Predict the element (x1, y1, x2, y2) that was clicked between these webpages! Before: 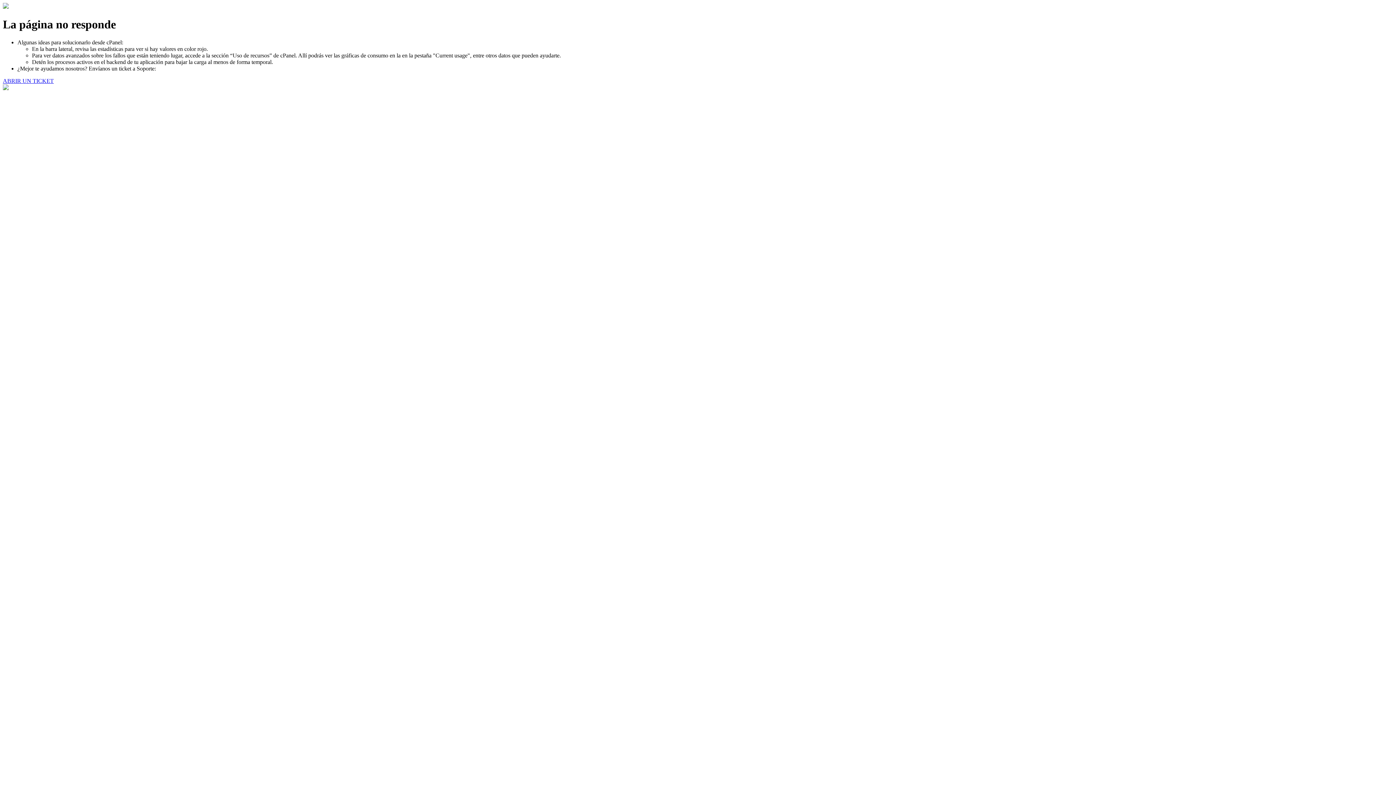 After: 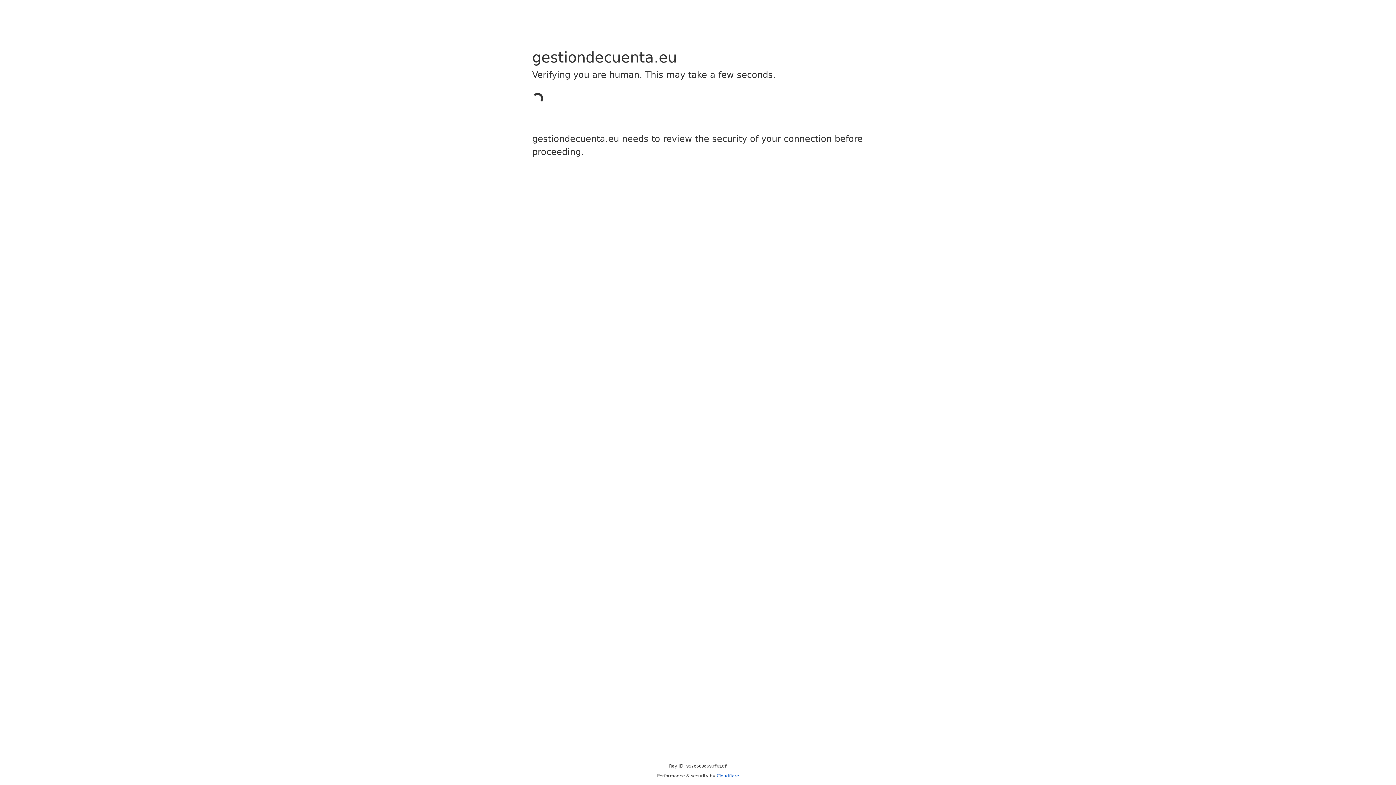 Action: bbox: (2, 77, 53, 83) label: ABRIR UN TICKET